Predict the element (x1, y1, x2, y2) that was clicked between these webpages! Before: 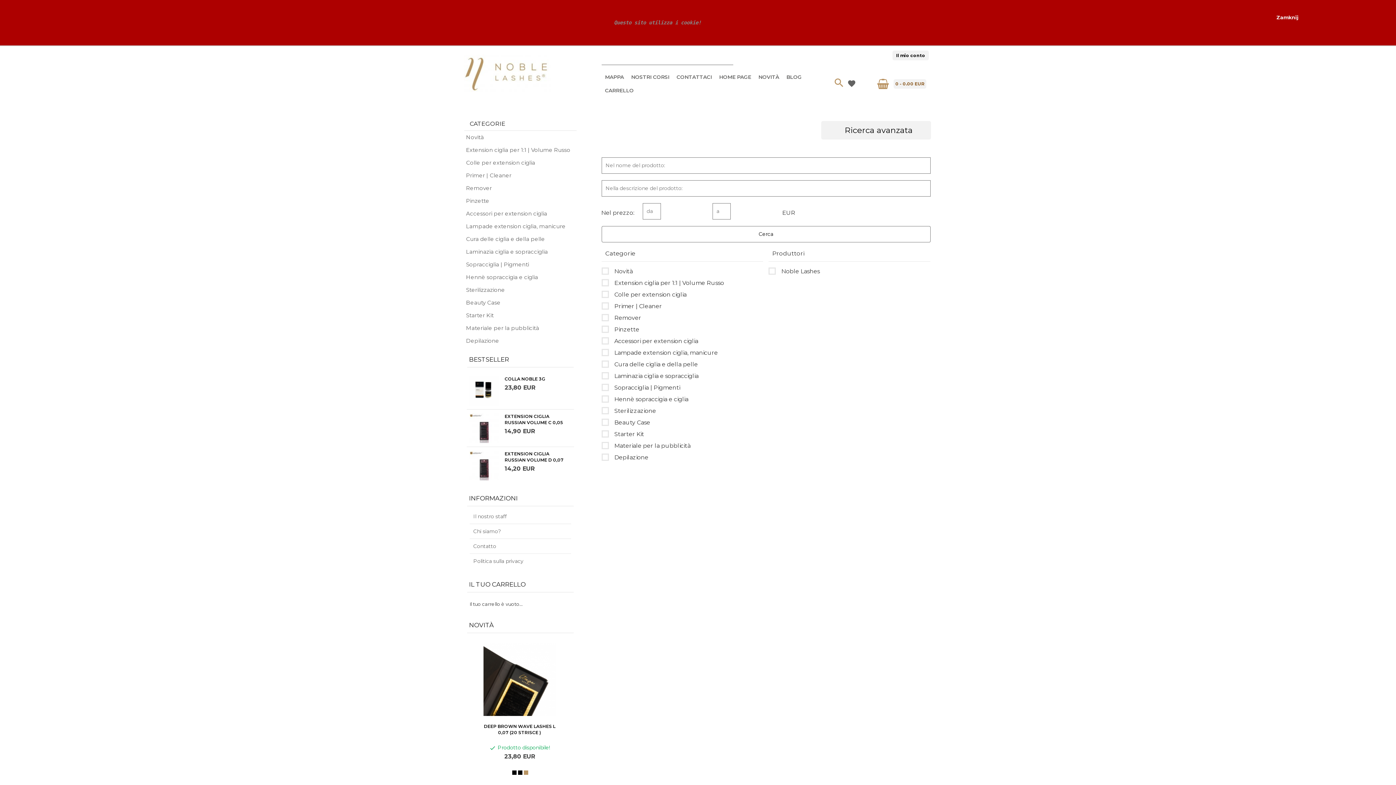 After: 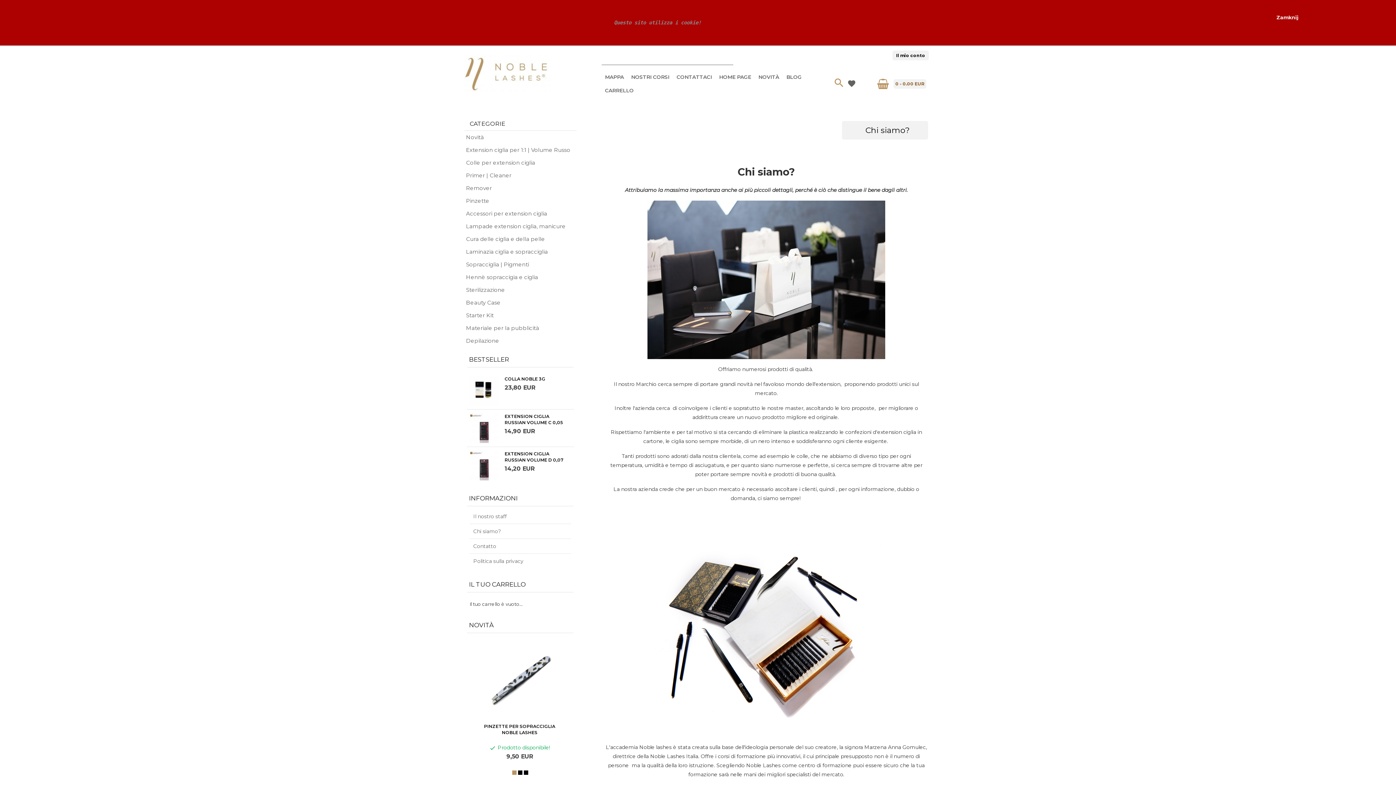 Action: bbox: (469, 524, 571, 539) label: Chi siamo?